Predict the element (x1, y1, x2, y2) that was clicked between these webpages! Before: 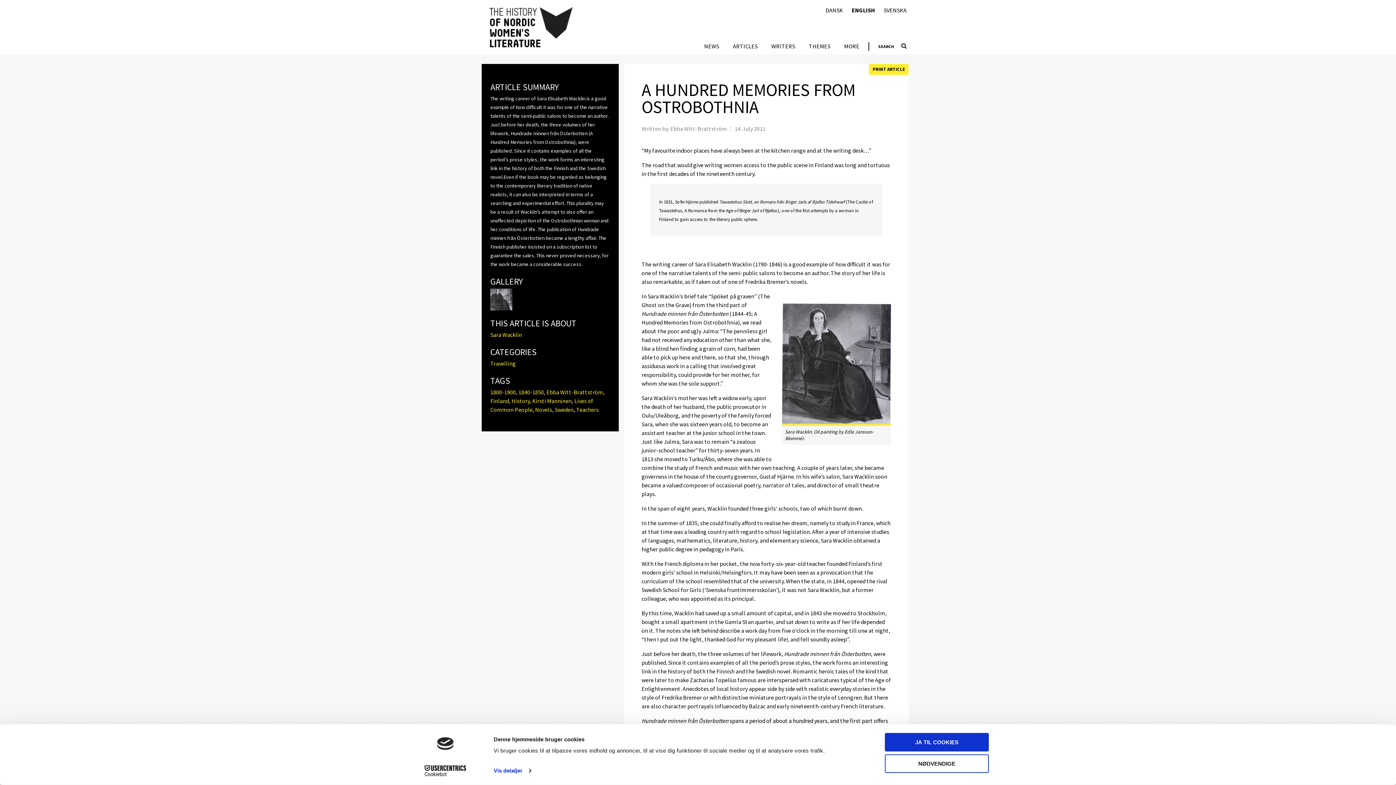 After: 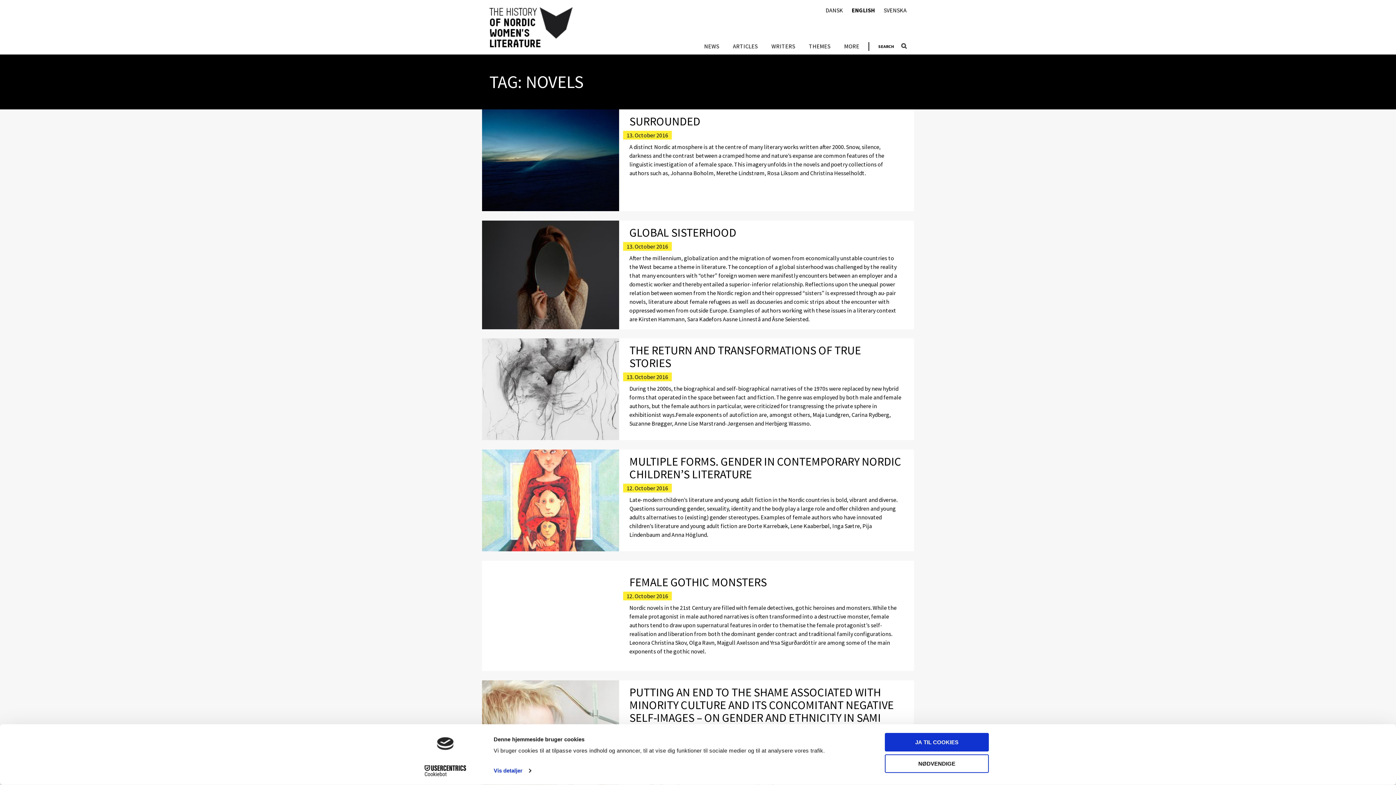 Action: label: Novels bbox: (535, 406, 552, 413)